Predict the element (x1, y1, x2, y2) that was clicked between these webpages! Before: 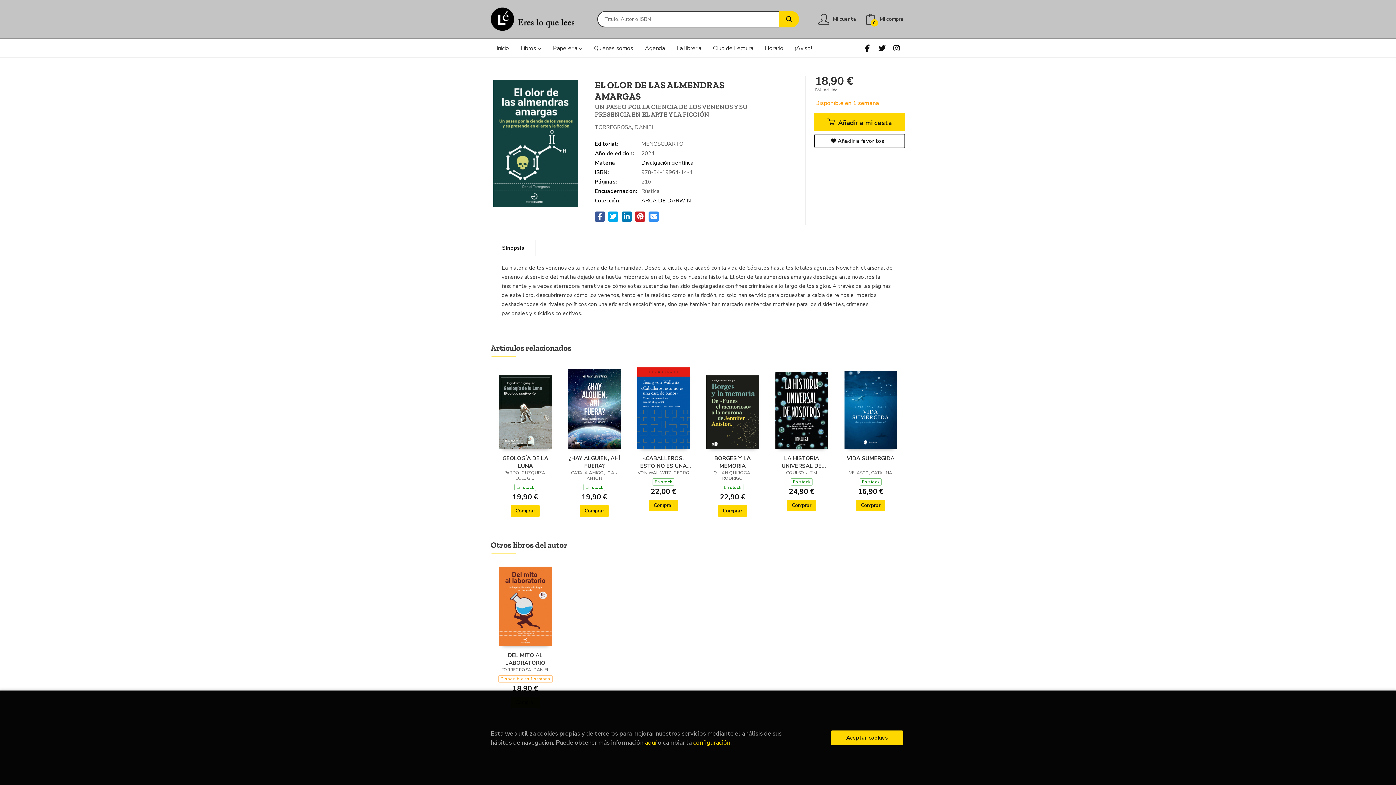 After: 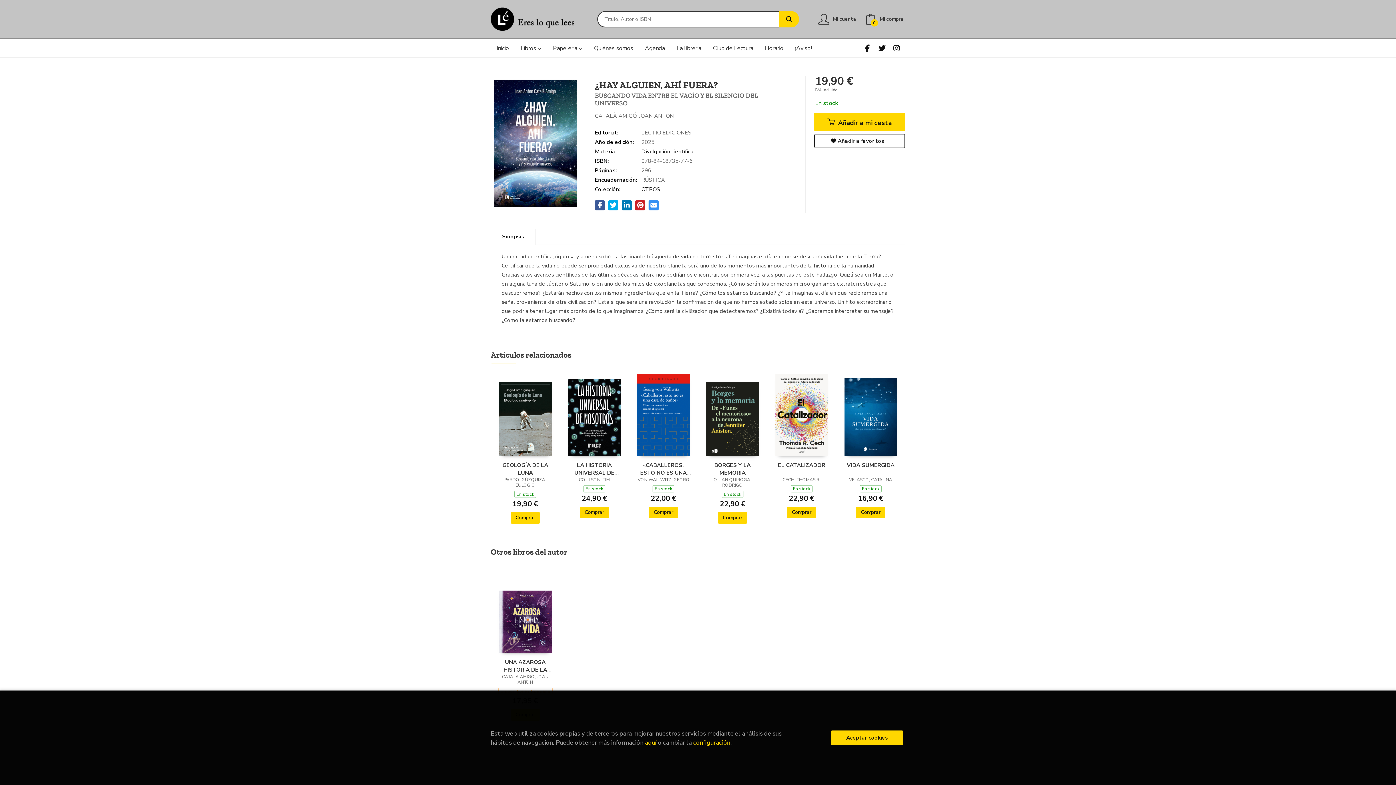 Action: bbox: (568, 405, 620, 412)